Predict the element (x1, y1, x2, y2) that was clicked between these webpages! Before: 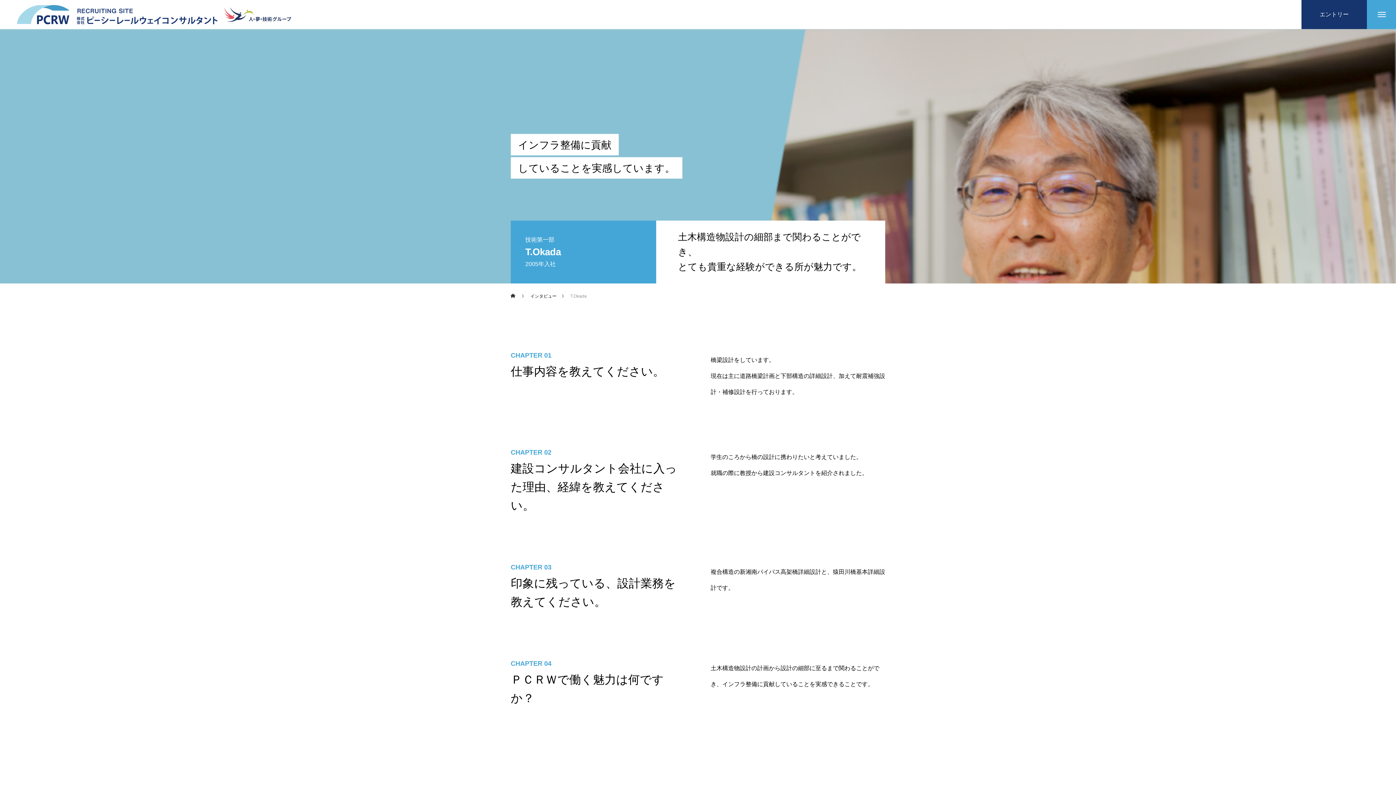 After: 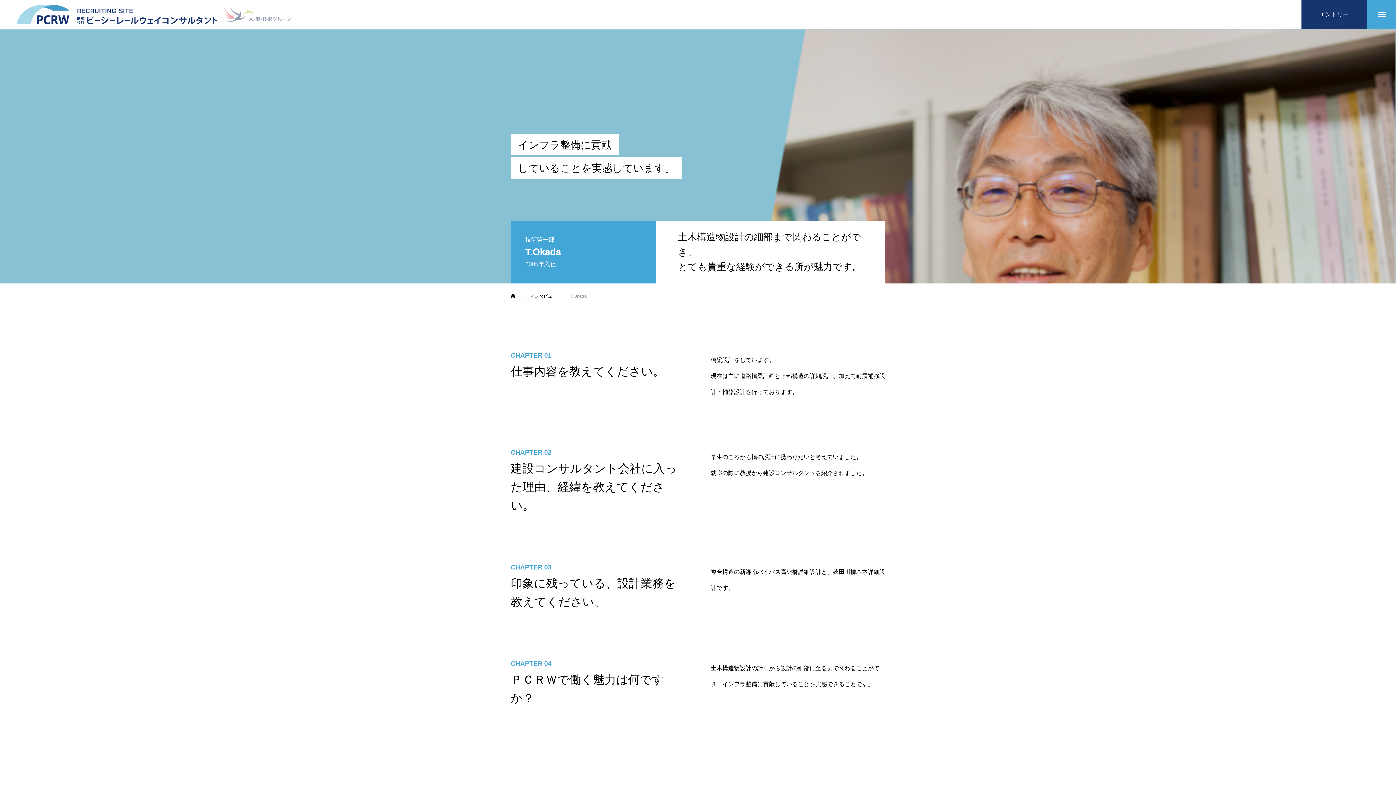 Action: bbox: (220, 5, 295, 24)